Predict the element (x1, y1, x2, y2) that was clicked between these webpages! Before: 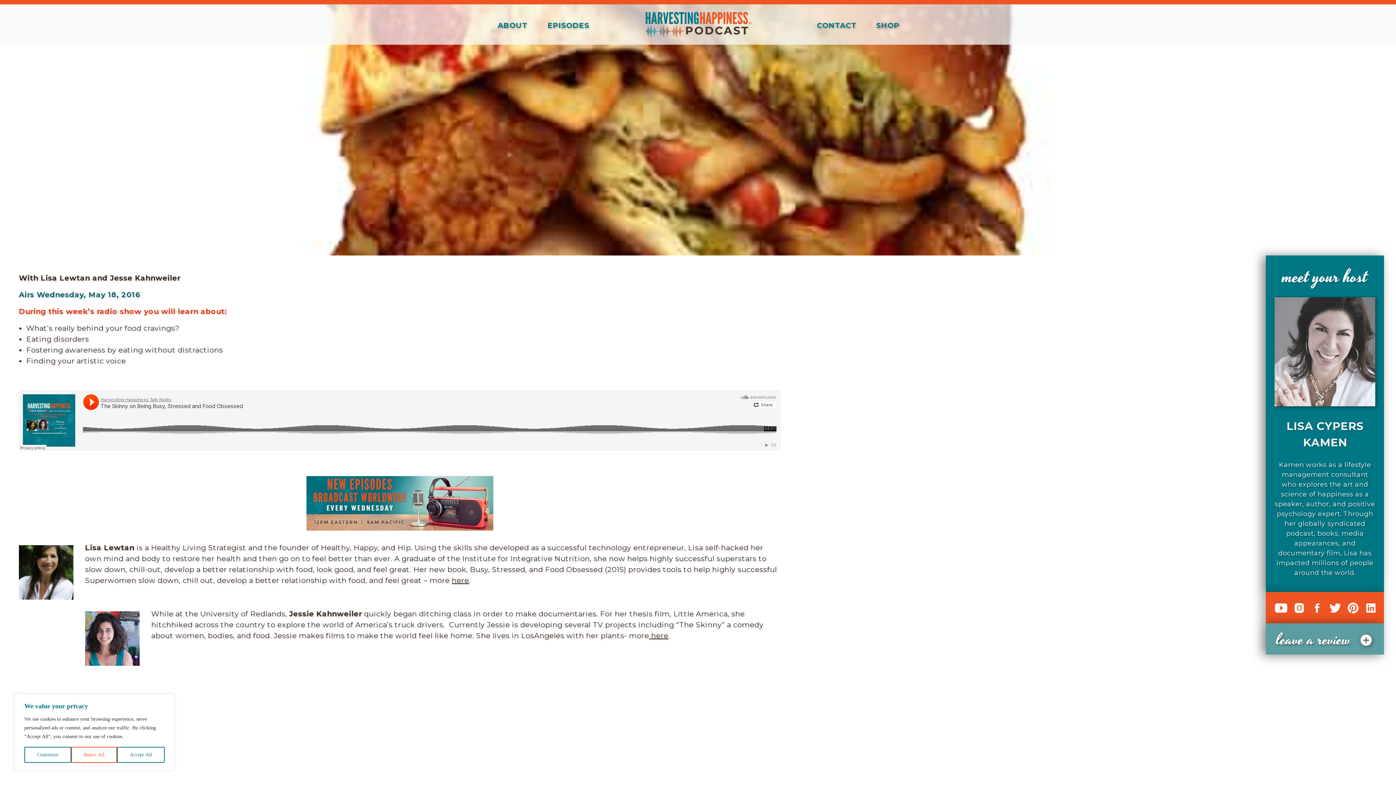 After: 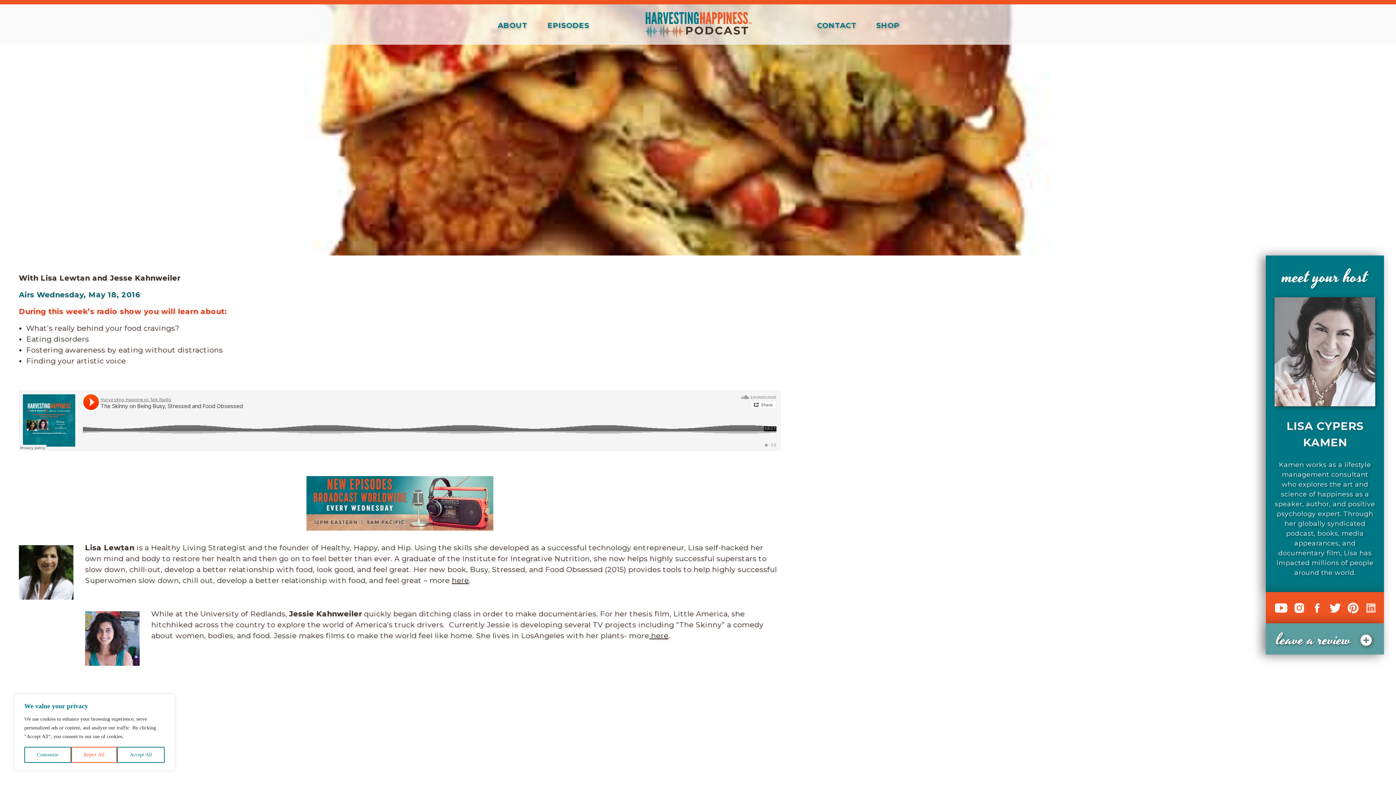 Action: bbox: (1365, 602, 1377, 614)